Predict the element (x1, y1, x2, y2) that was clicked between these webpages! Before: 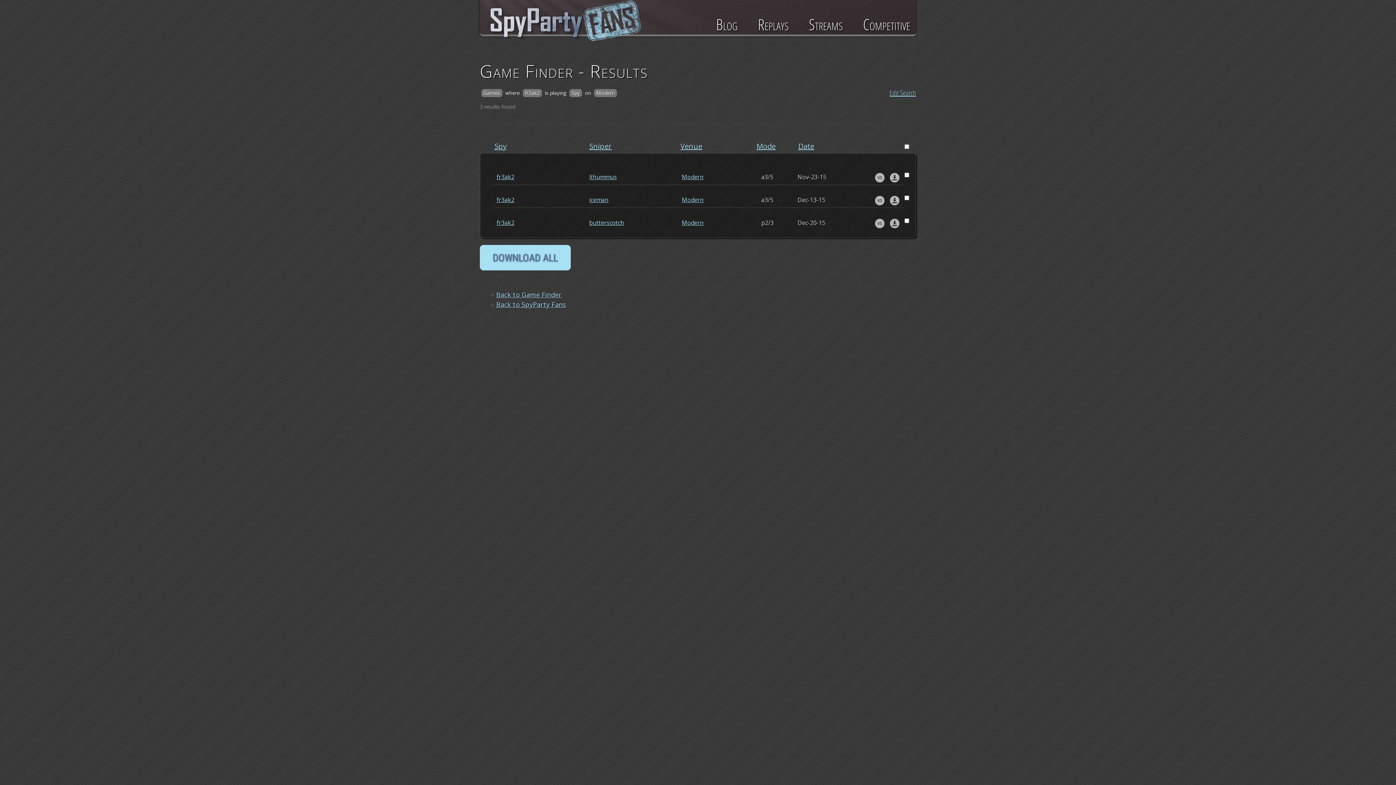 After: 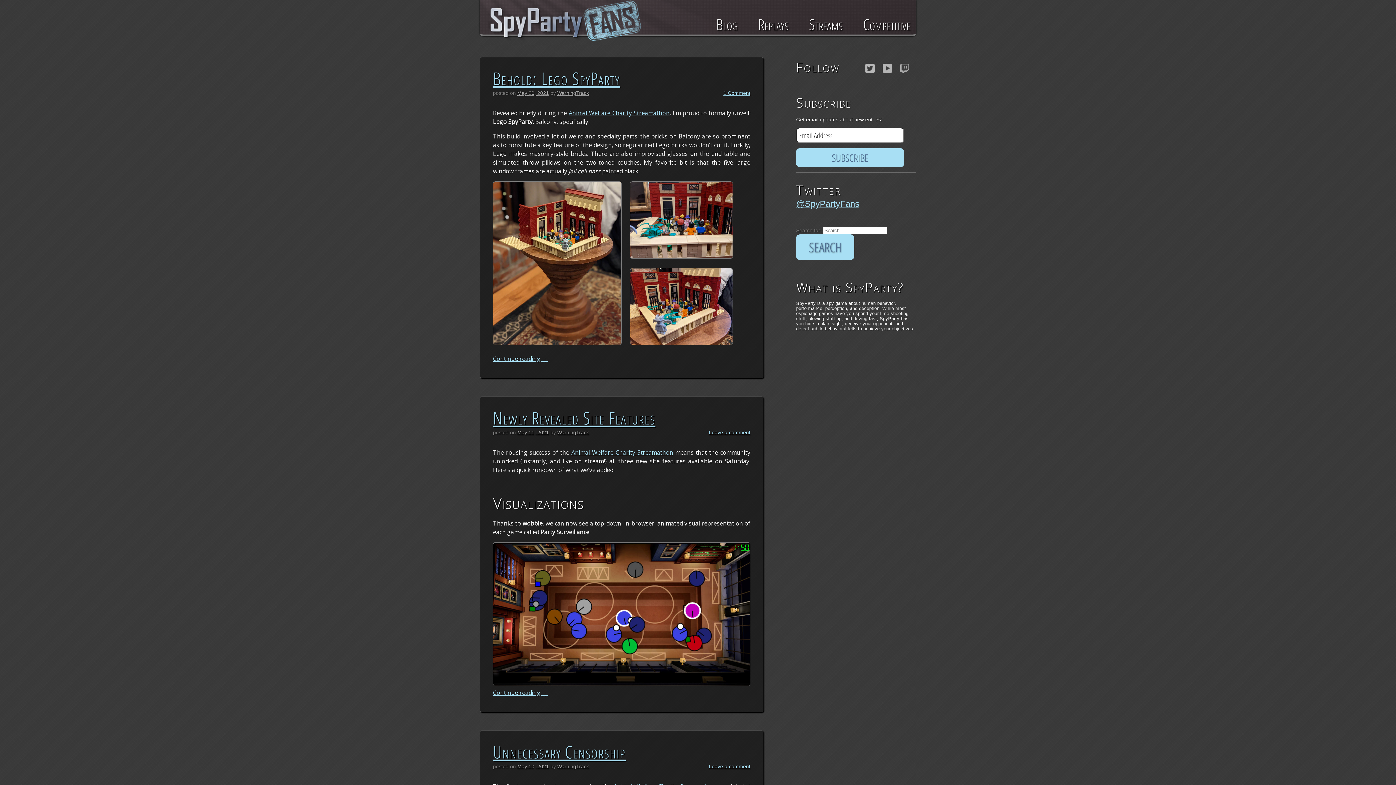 Action: label: Blog bbox: (710, 13, 743, 36)